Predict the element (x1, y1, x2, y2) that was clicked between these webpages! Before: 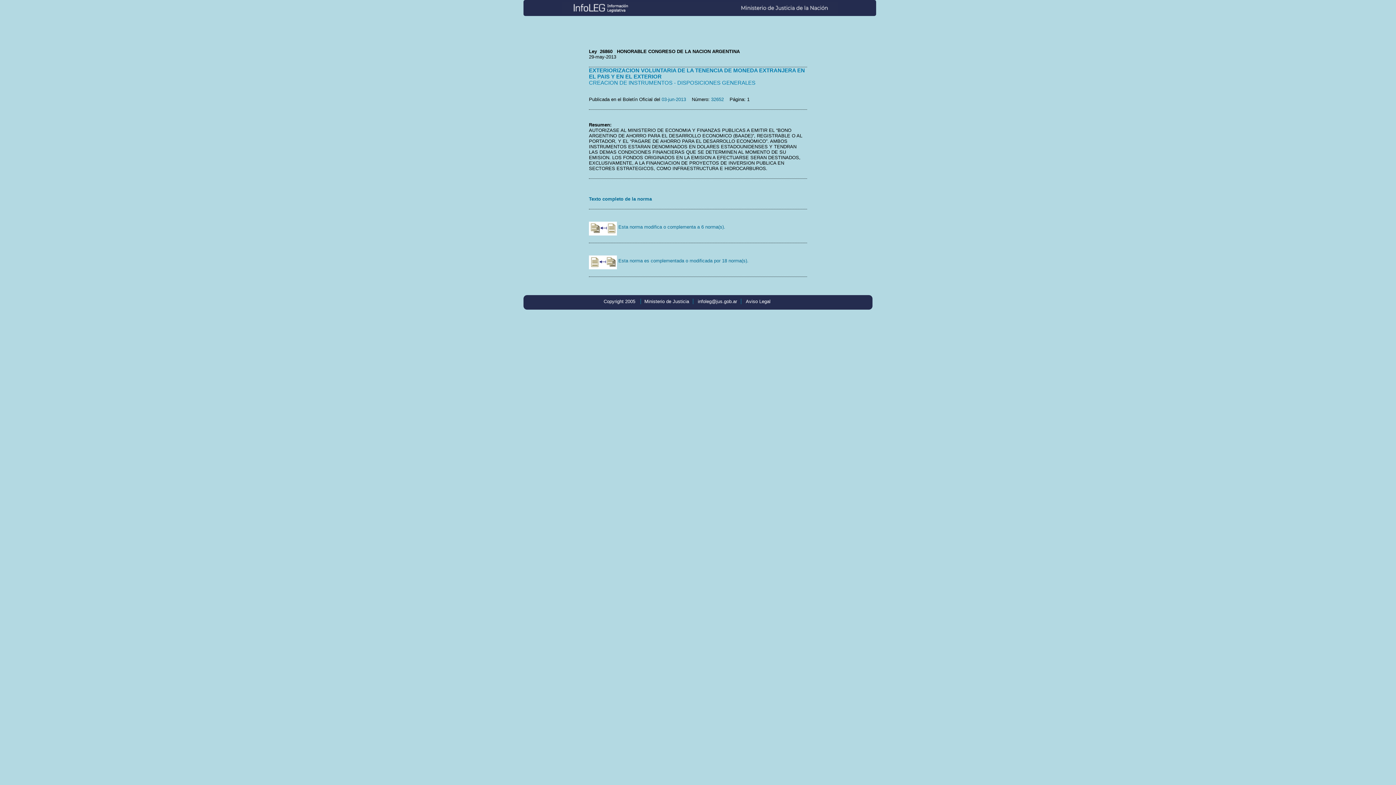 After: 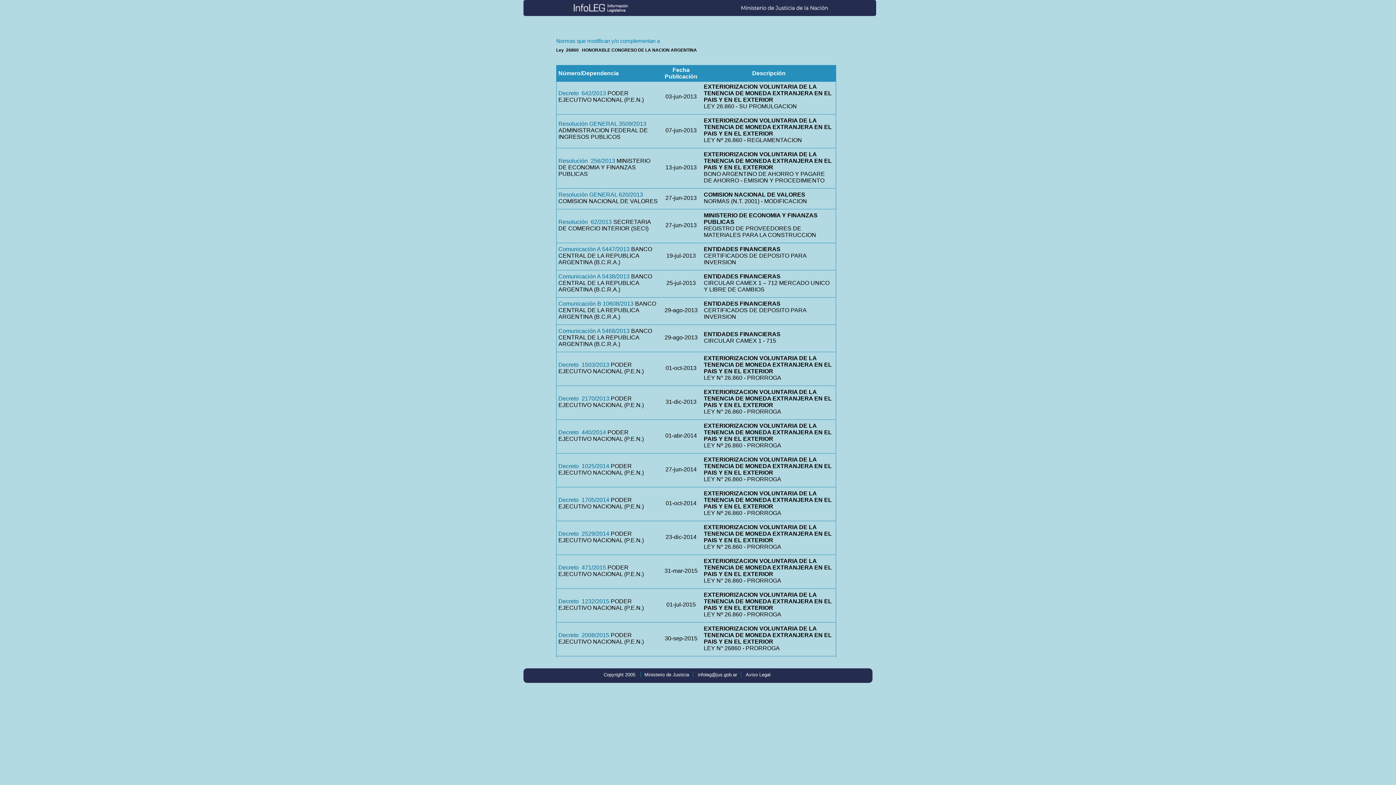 Action: label:  Esta norma es complementada o modificada por 18 norma(s). bbox: (589, 258, 748, 263)